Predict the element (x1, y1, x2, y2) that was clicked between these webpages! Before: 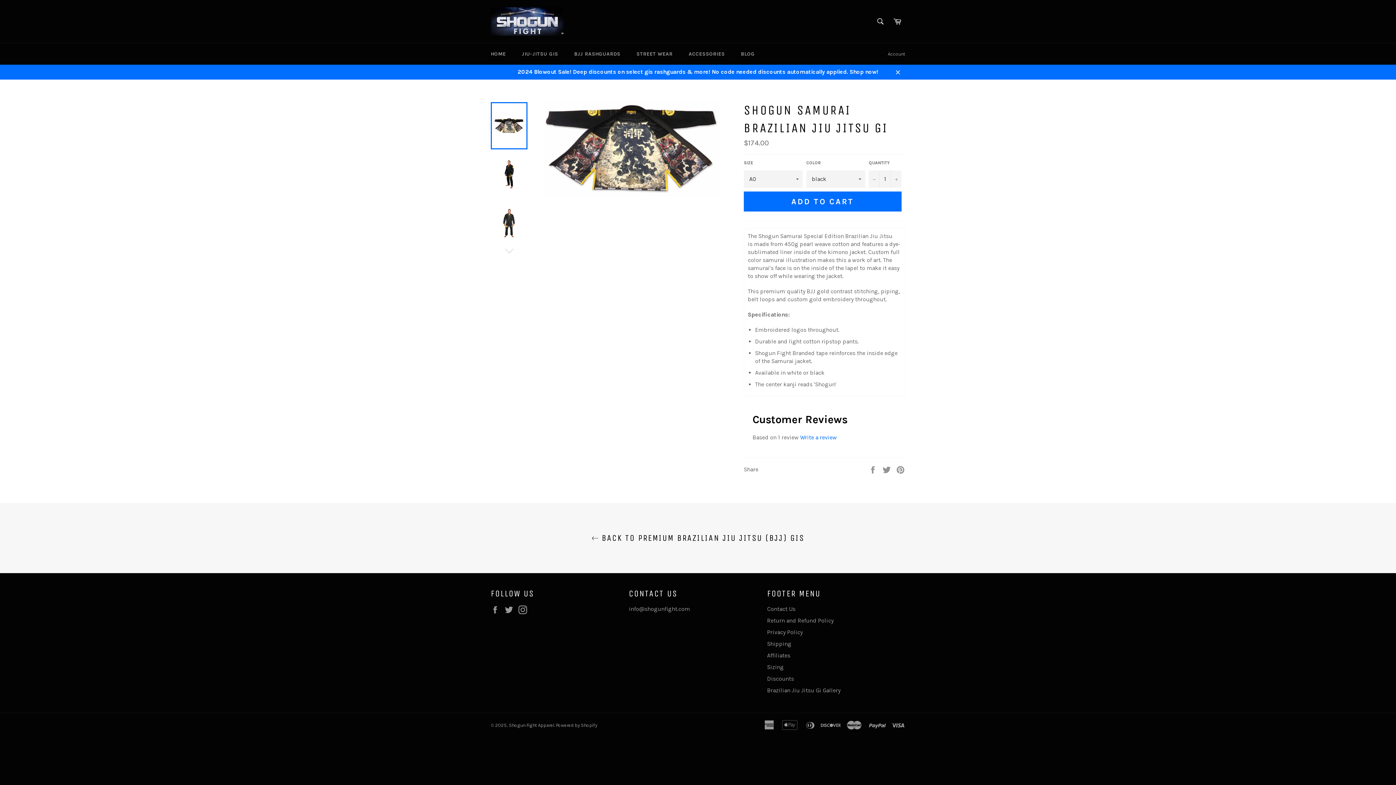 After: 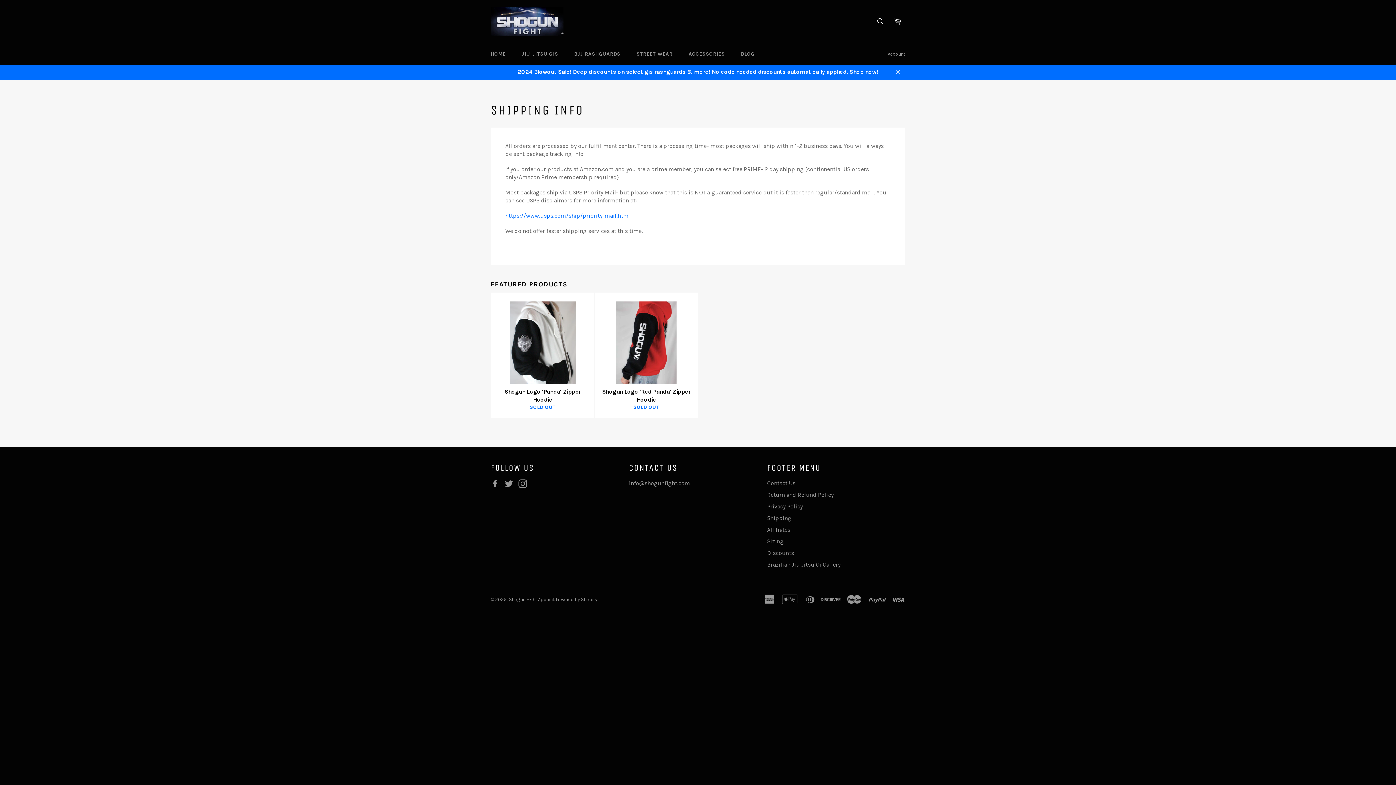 Action: label: Shipping bbox: (767, 640, 791, 647)